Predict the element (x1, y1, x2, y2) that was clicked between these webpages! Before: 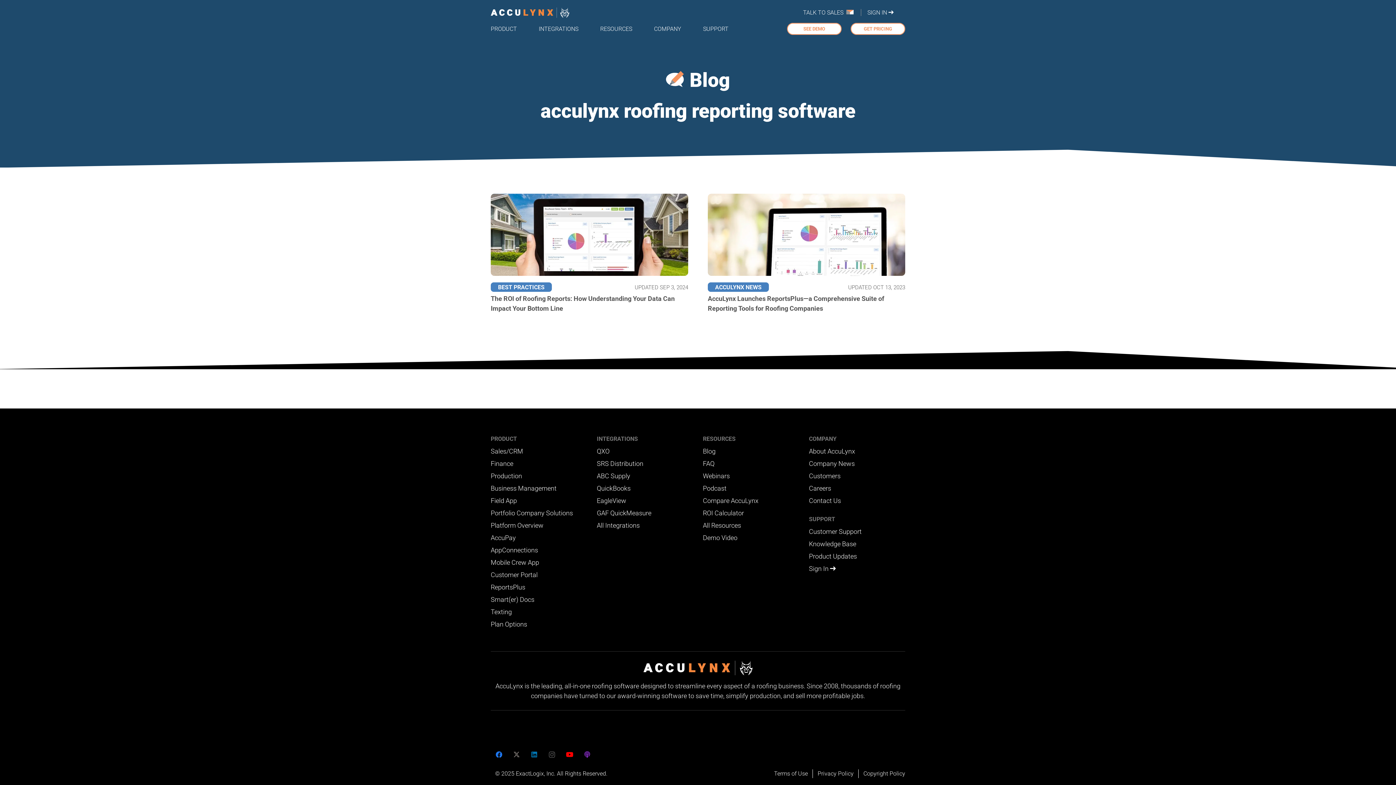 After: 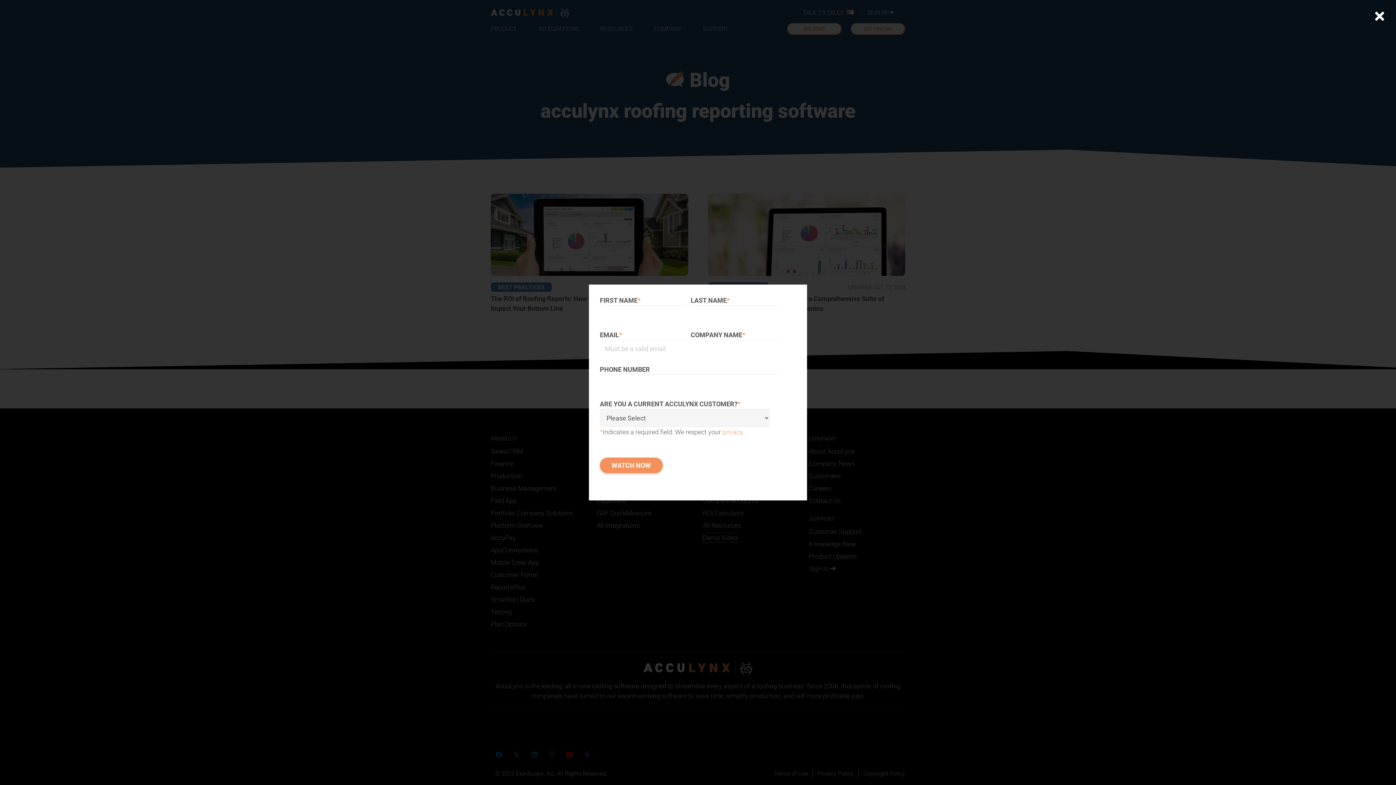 Action: bbox: (703, 533, 737, 542) label: Demo Video